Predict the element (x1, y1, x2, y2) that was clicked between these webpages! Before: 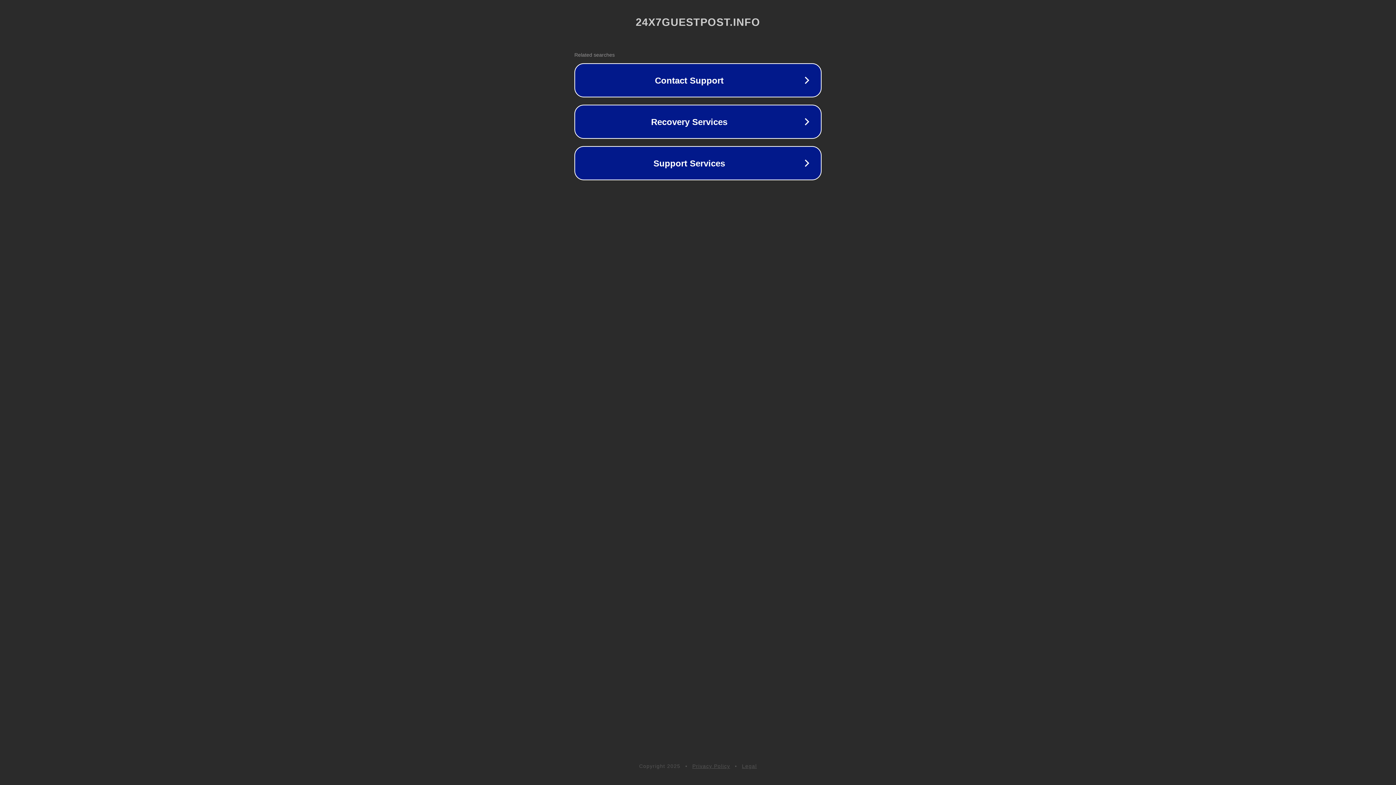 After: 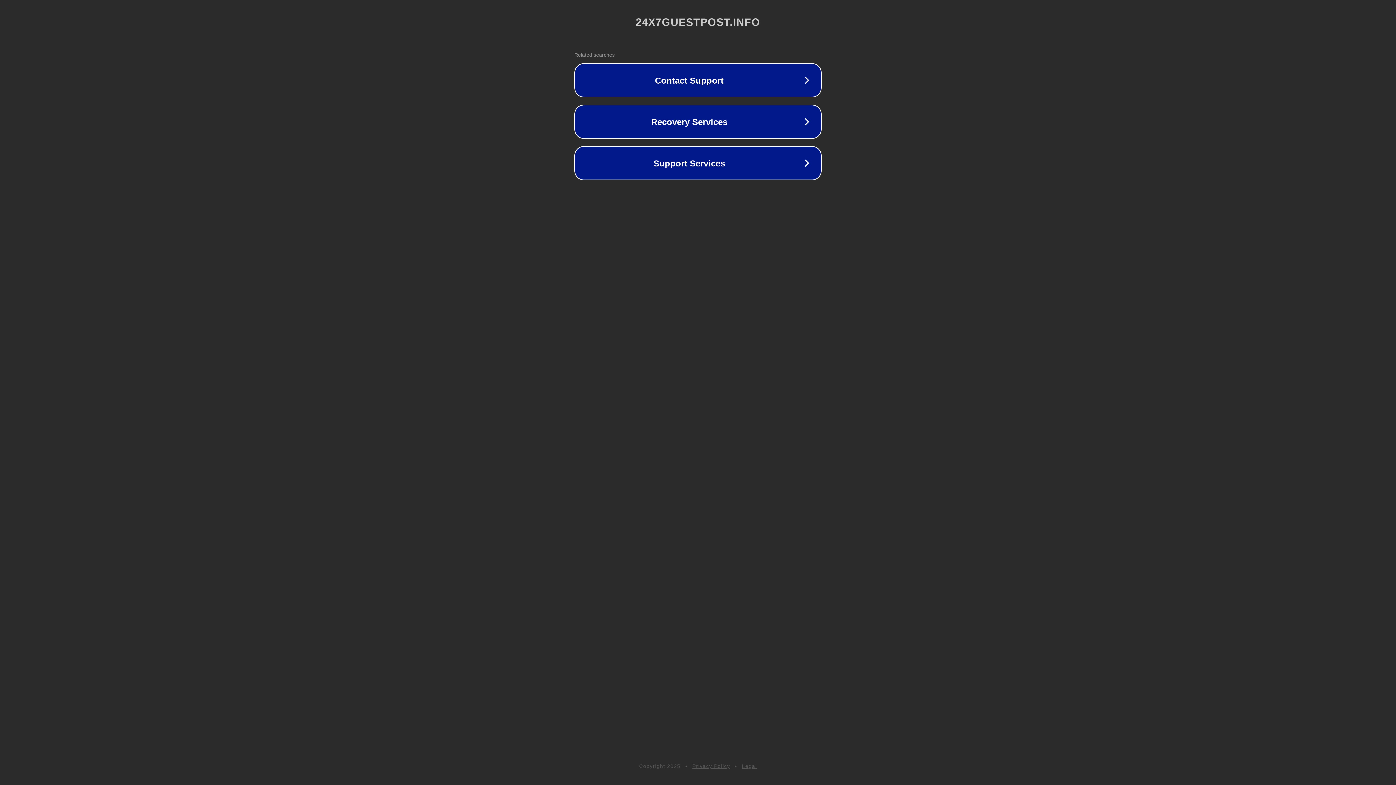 Action: label: Legal bbox: (742, 763, 757, 769)